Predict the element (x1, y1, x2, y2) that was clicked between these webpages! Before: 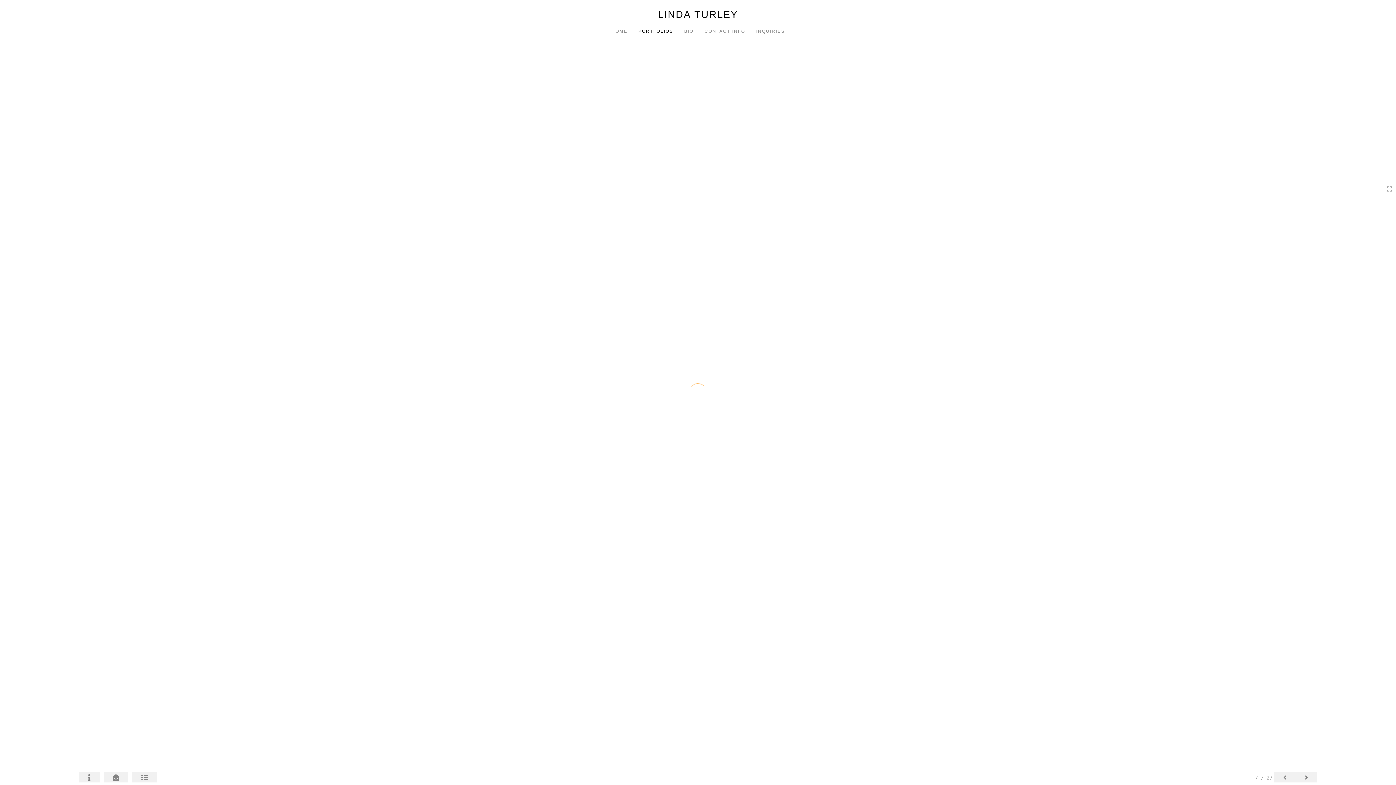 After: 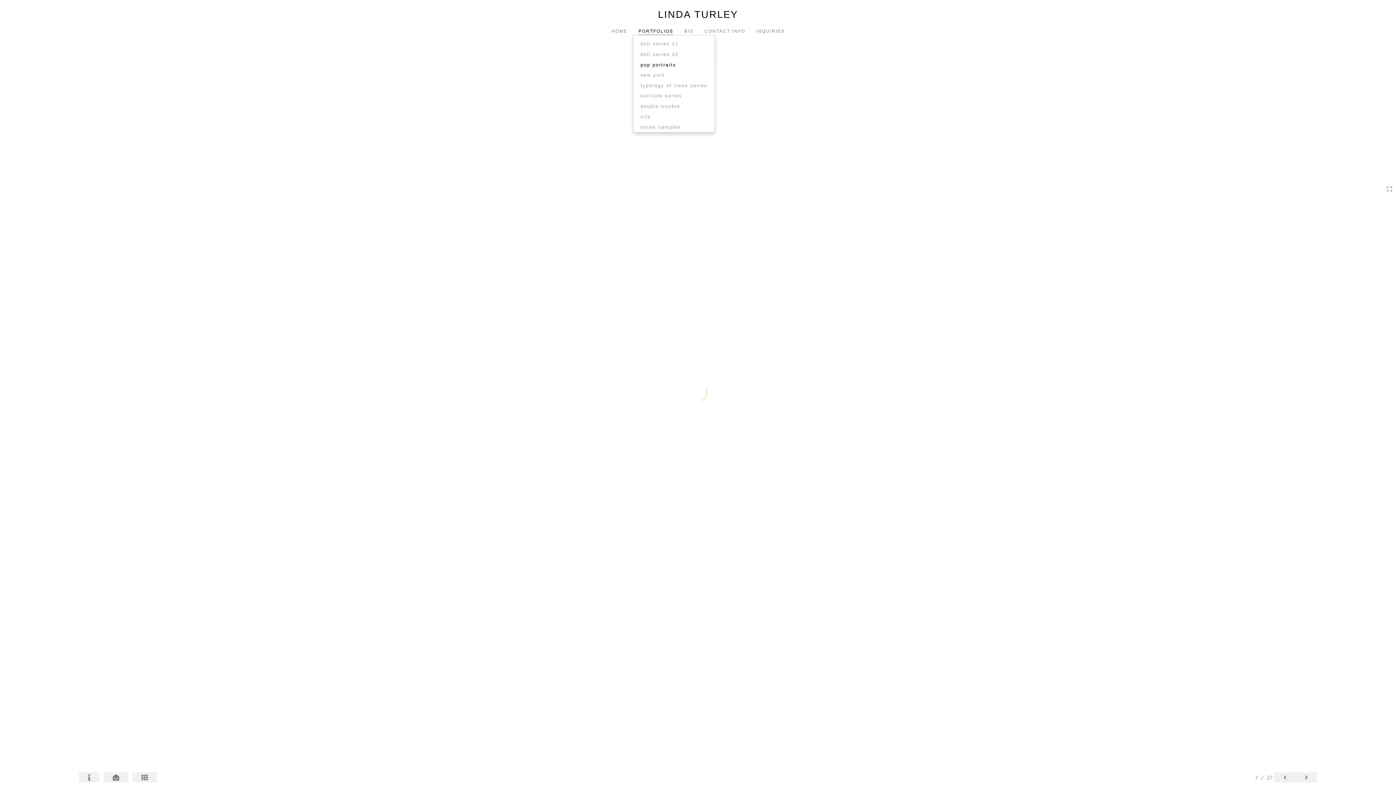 Action: bbox: (632, 23, 678, 34) label: PORTFOLIOS